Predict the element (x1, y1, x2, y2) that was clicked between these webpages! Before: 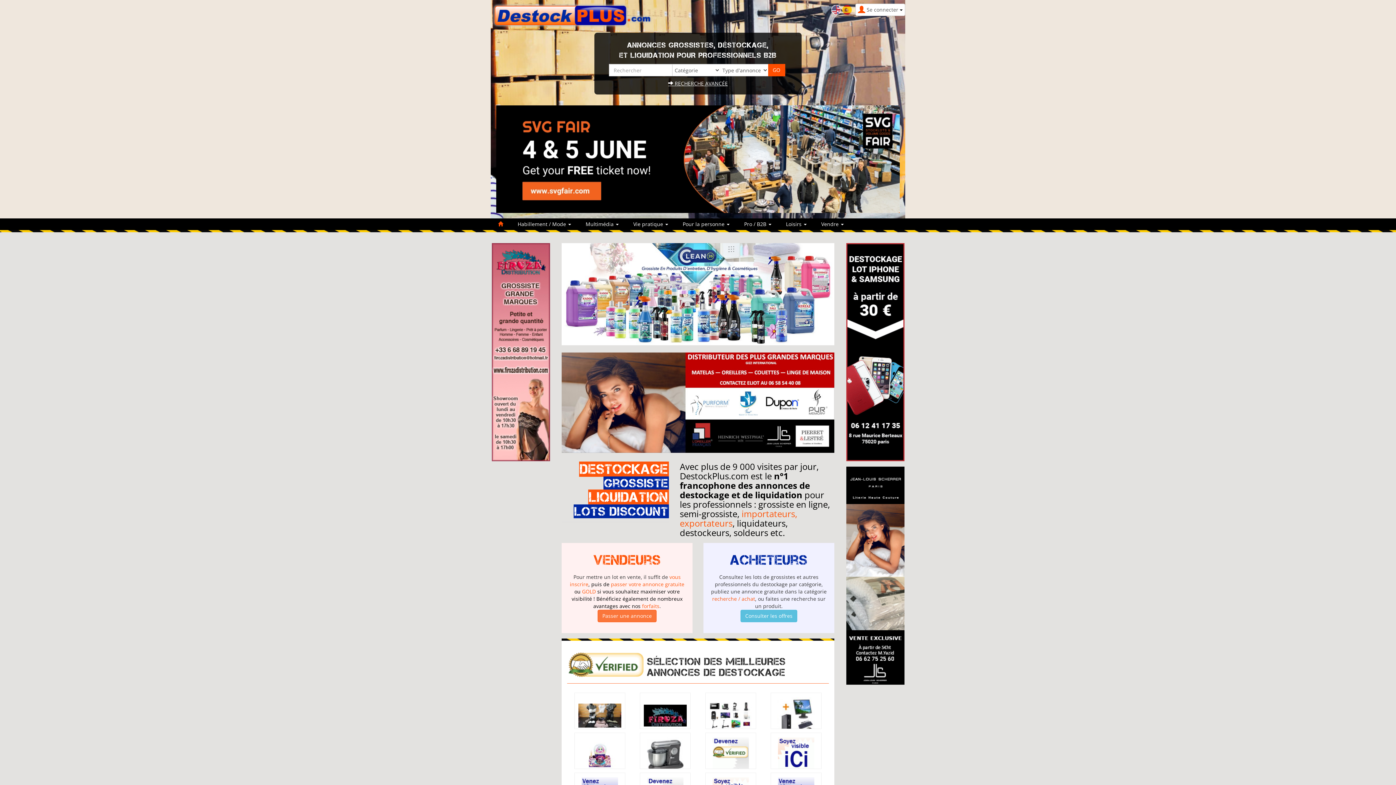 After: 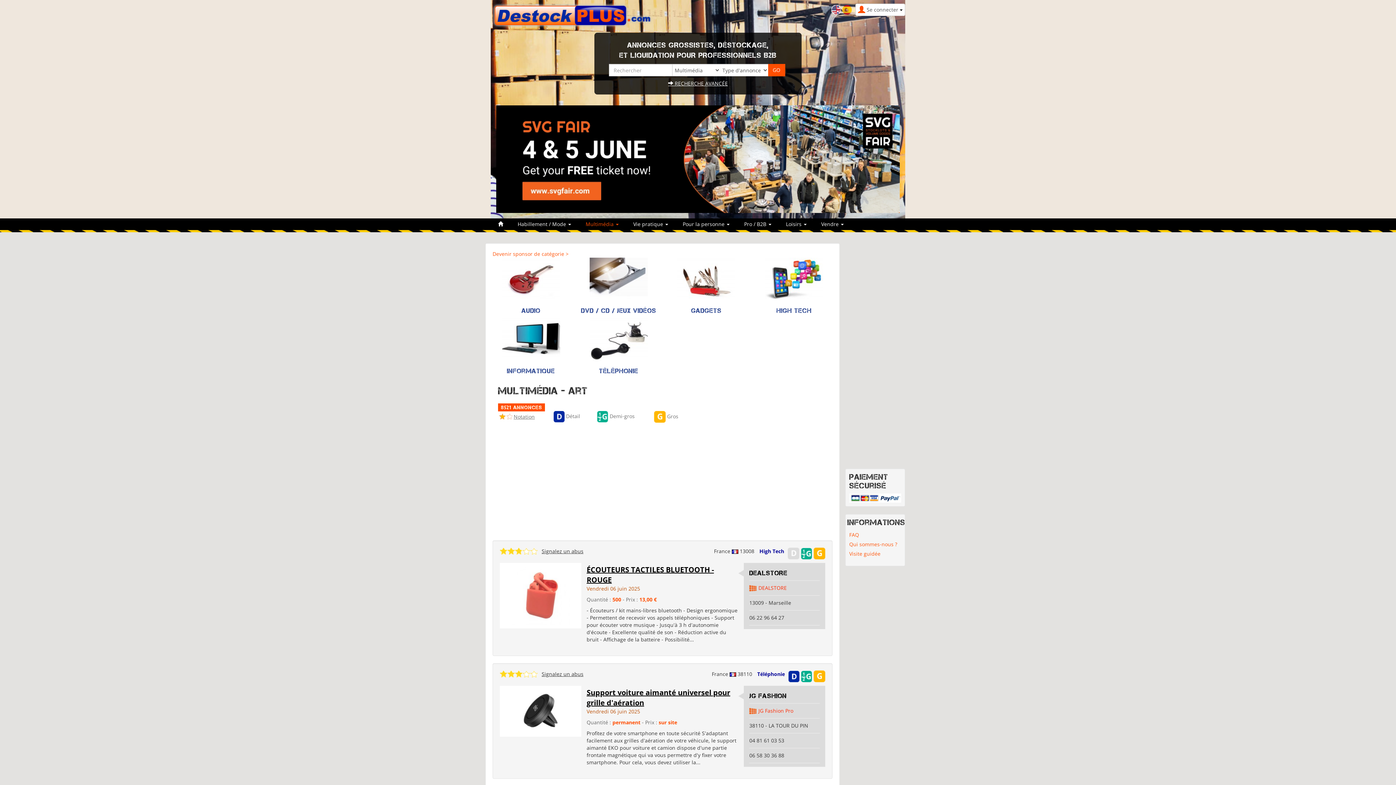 Action: label: Multimédia  bbox: (578, 218, 626, 230)